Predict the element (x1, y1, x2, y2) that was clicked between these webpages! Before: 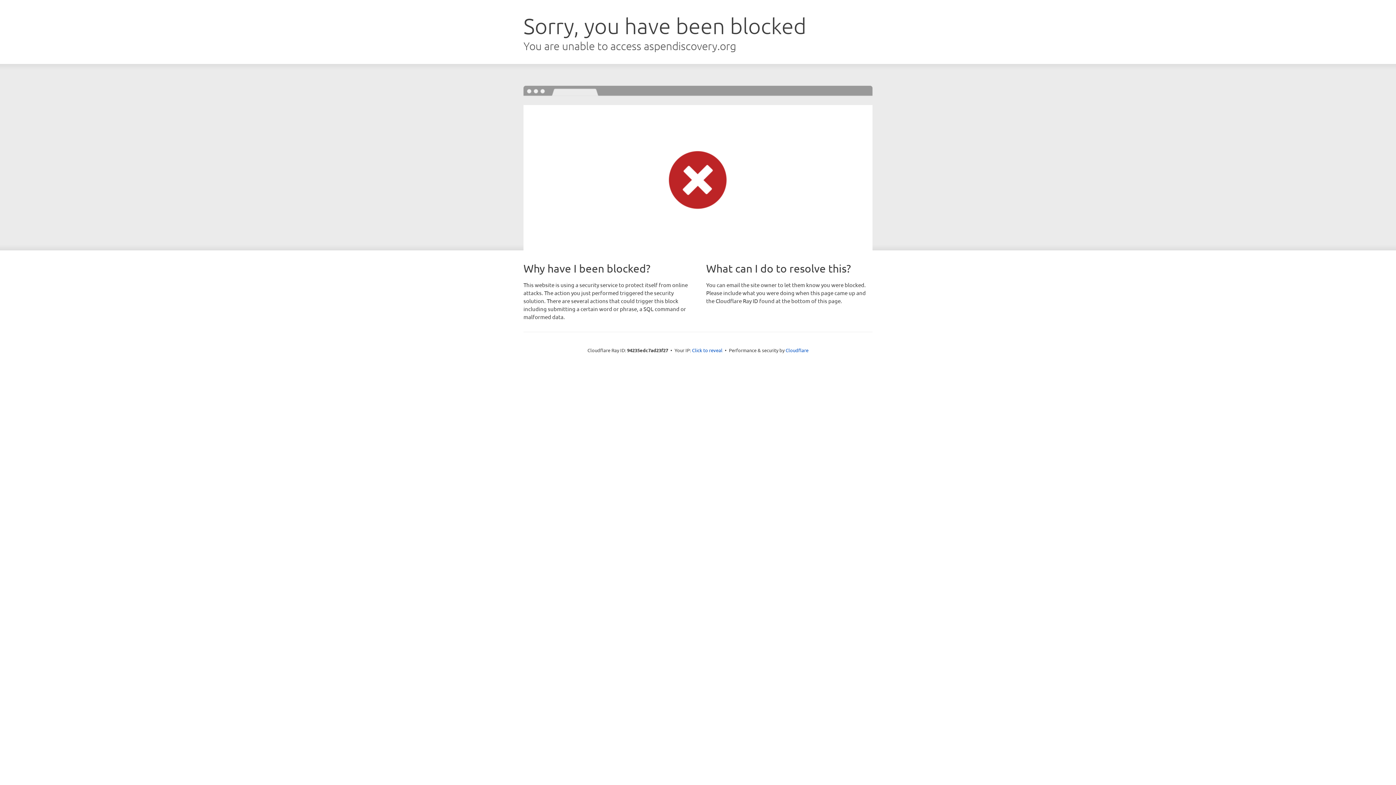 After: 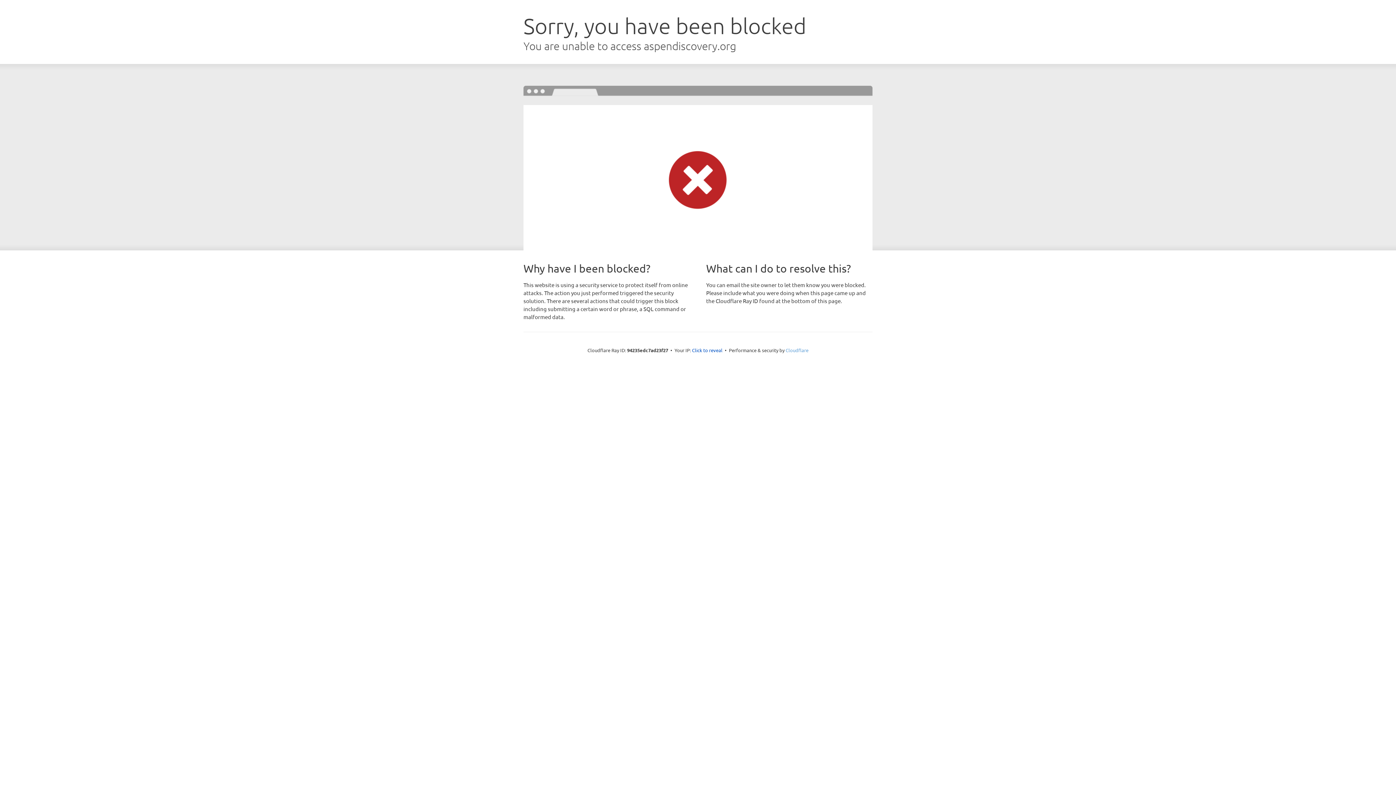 Action: label: Cloudflare bbox: (785, 347, 808, 353)